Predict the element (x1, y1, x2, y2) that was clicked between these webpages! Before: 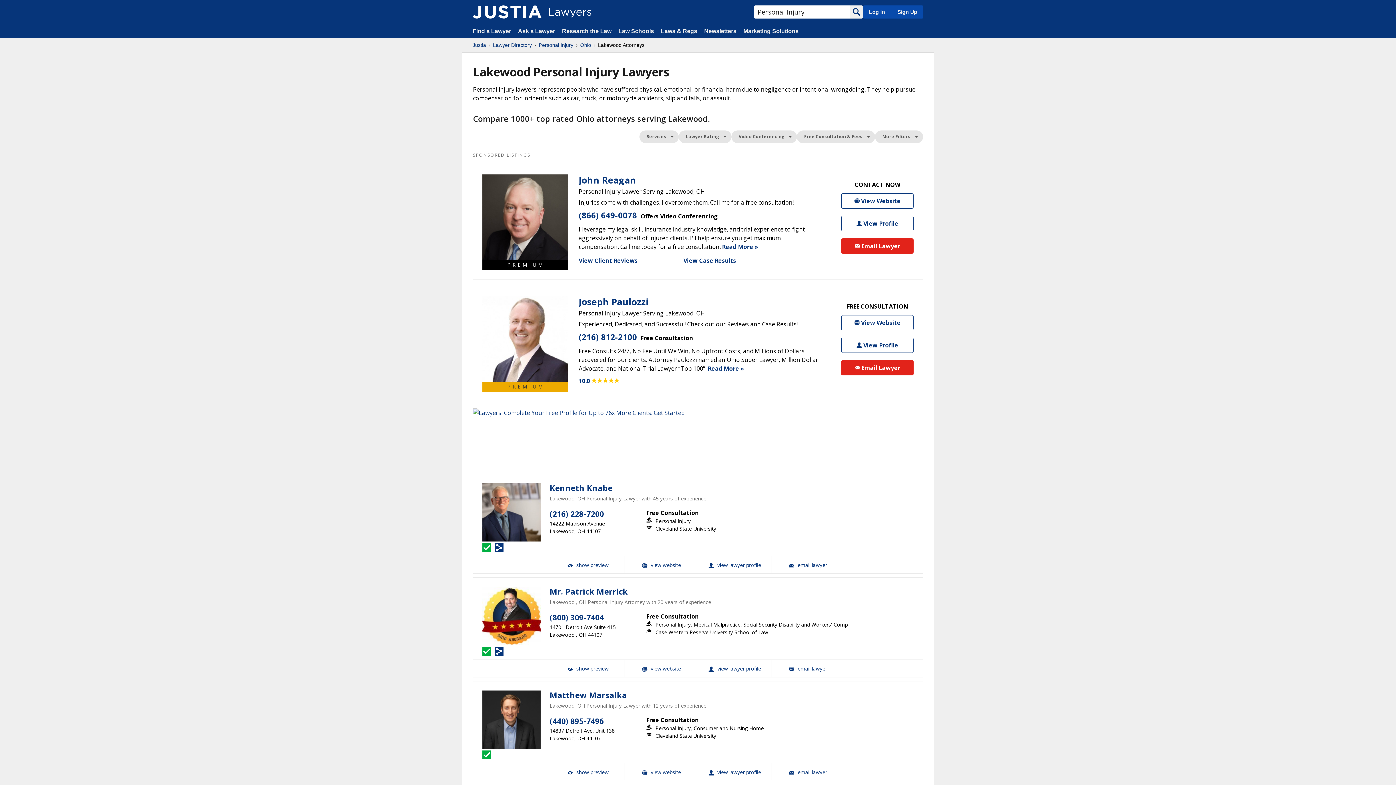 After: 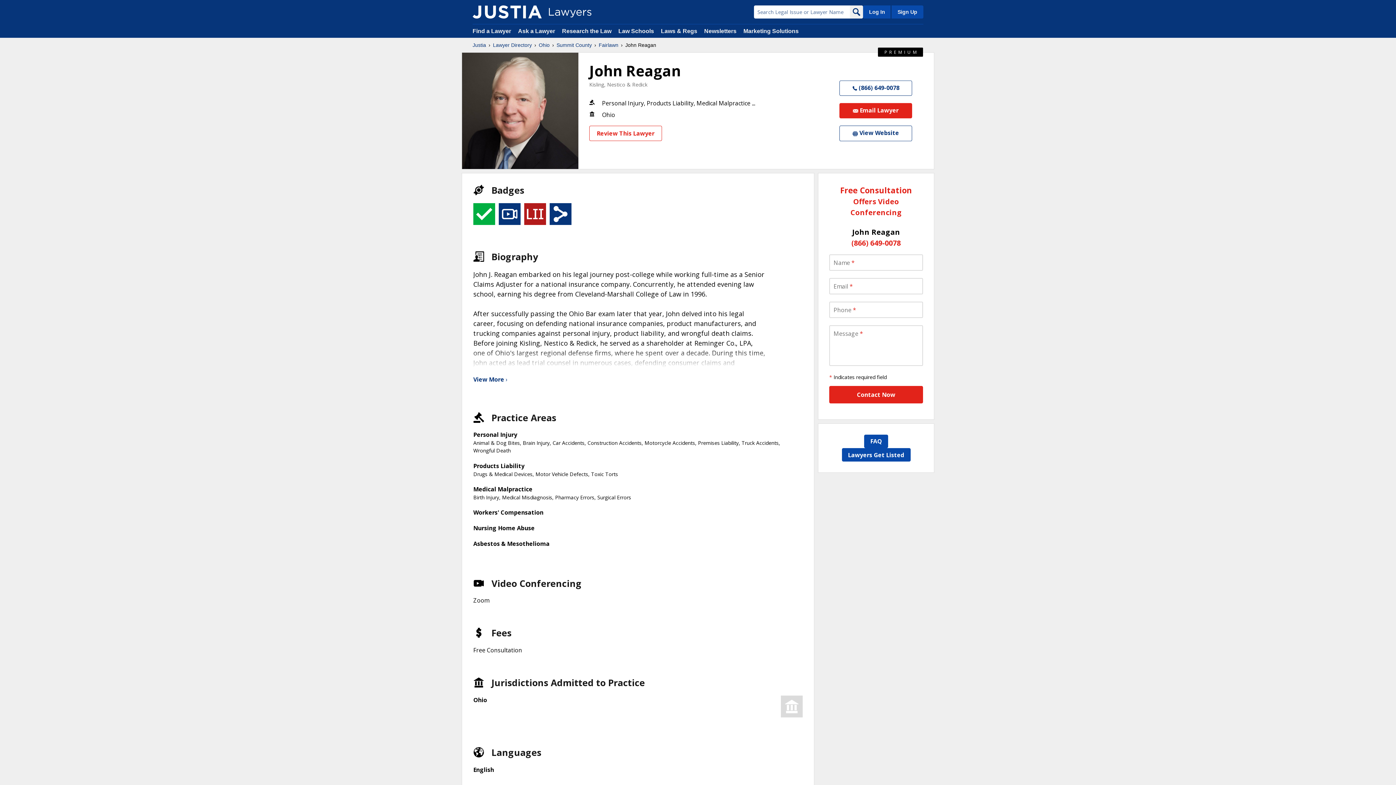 Action: bbox: (722, 242, 758, 250) label: Read More »